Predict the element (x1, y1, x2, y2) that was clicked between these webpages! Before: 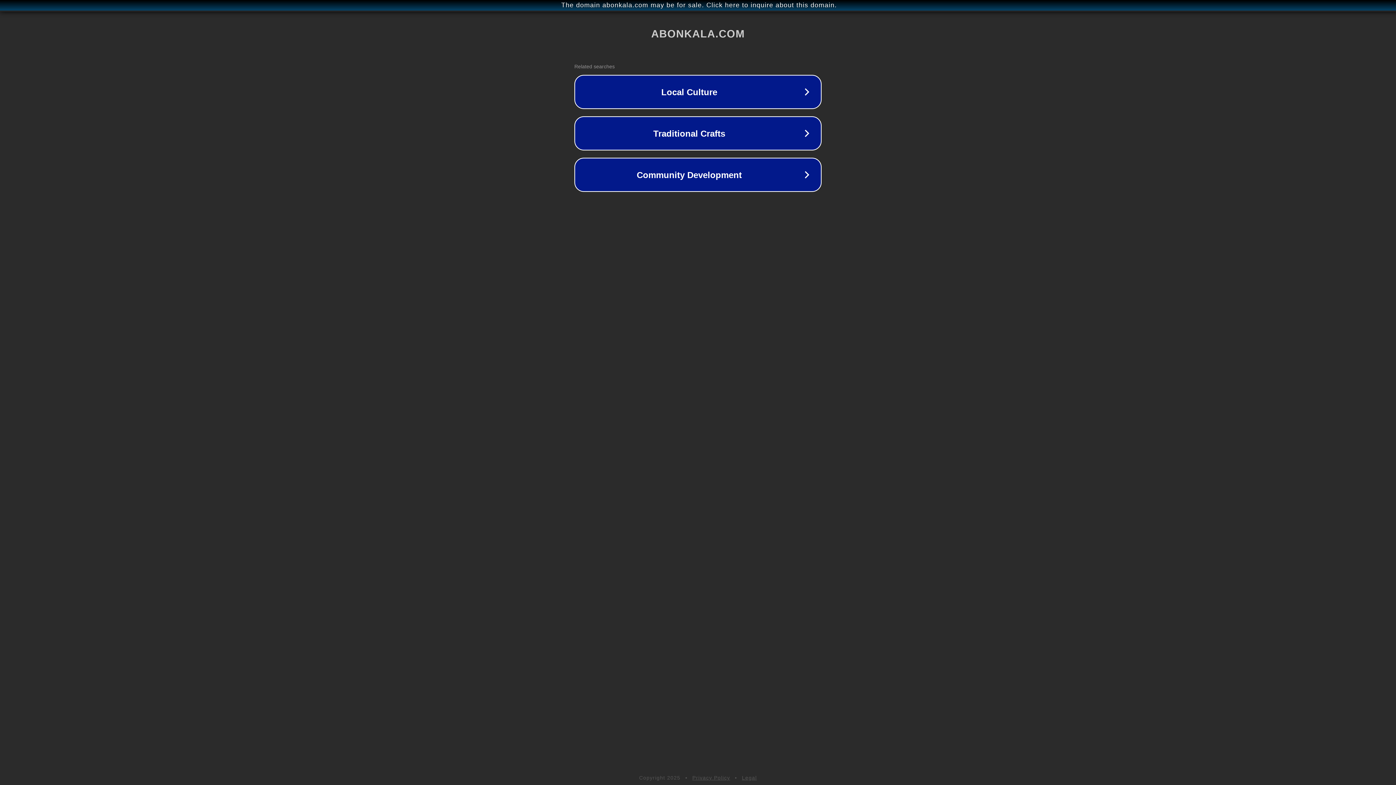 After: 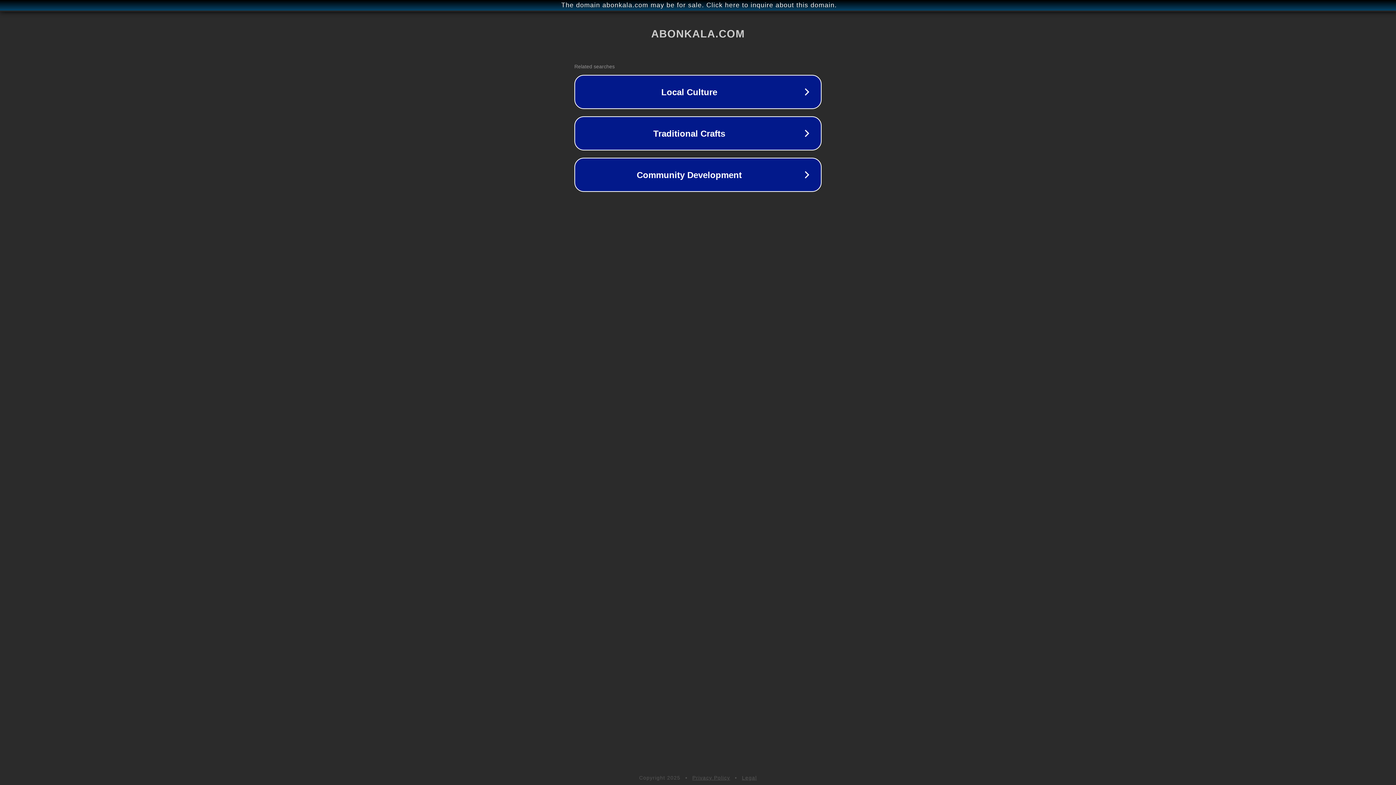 Action: label: Legal bbox: (742, 775, 757, 781)